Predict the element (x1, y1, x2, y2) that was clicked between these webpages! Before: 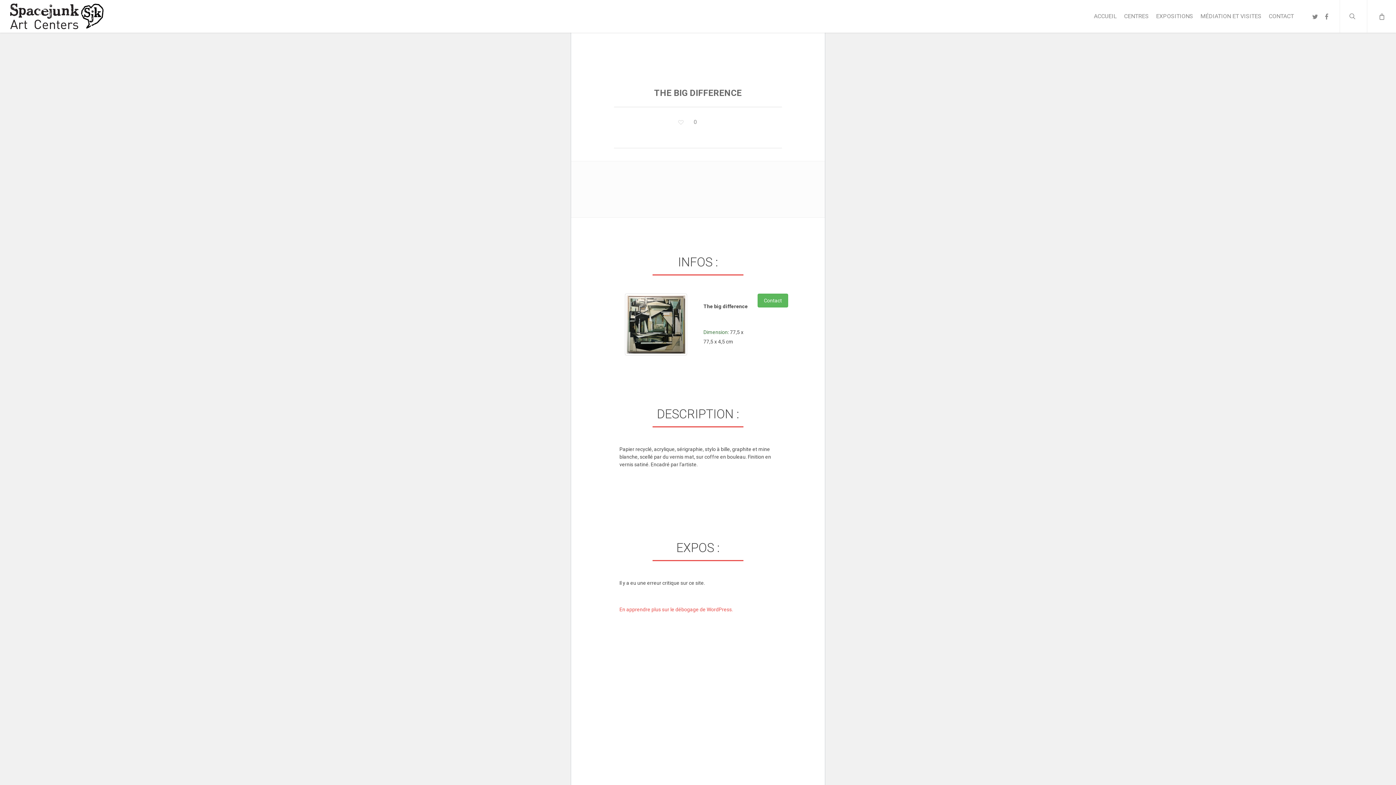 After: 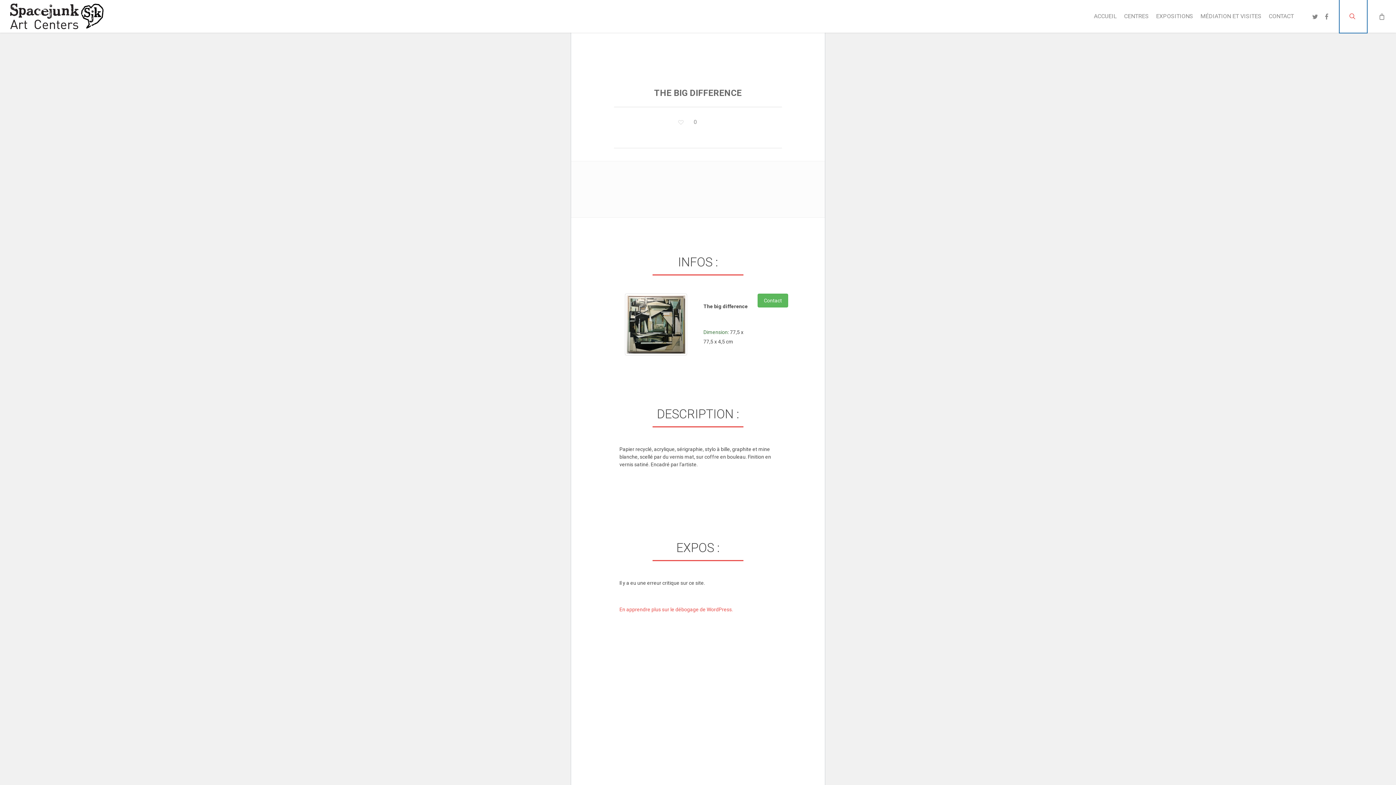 Action: bbox: (1340, 0, 1367, 32) label: search